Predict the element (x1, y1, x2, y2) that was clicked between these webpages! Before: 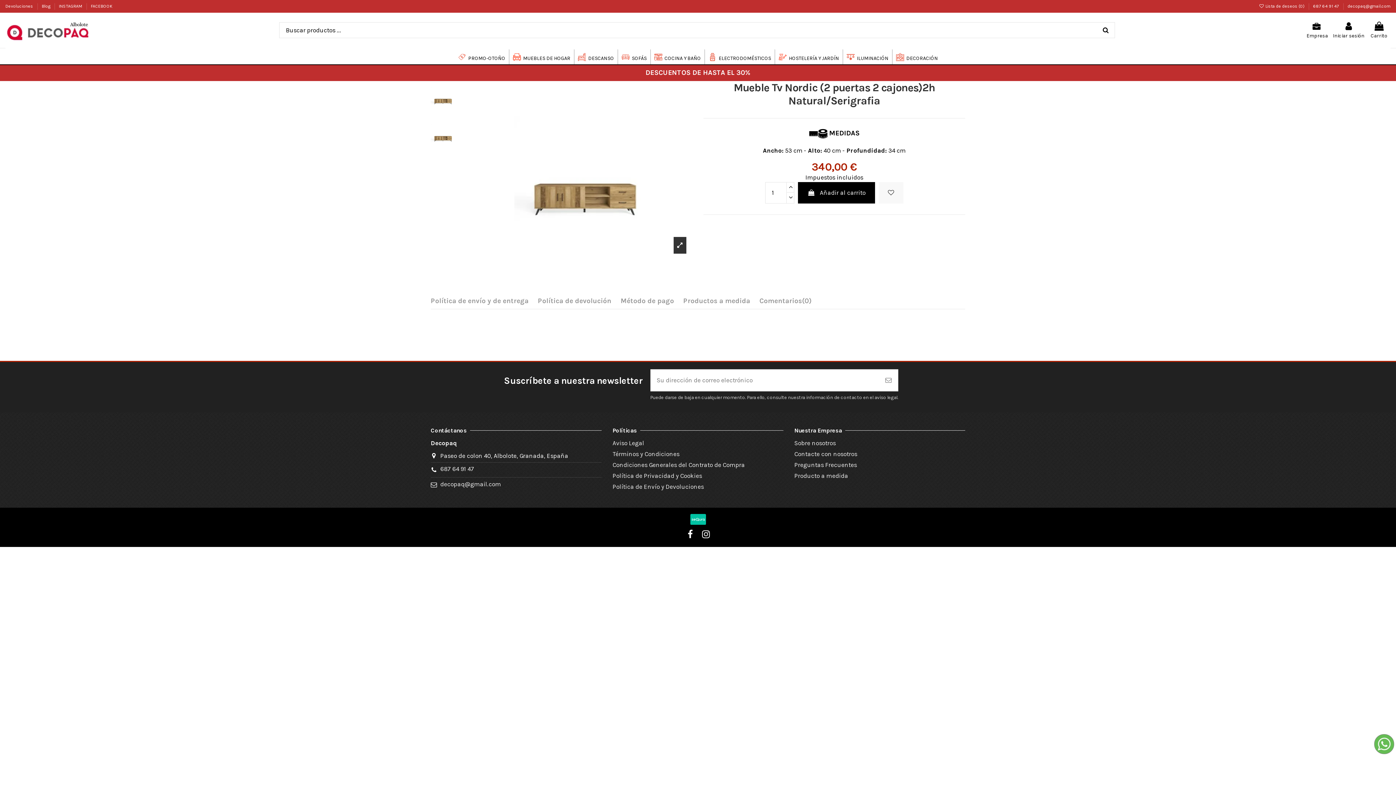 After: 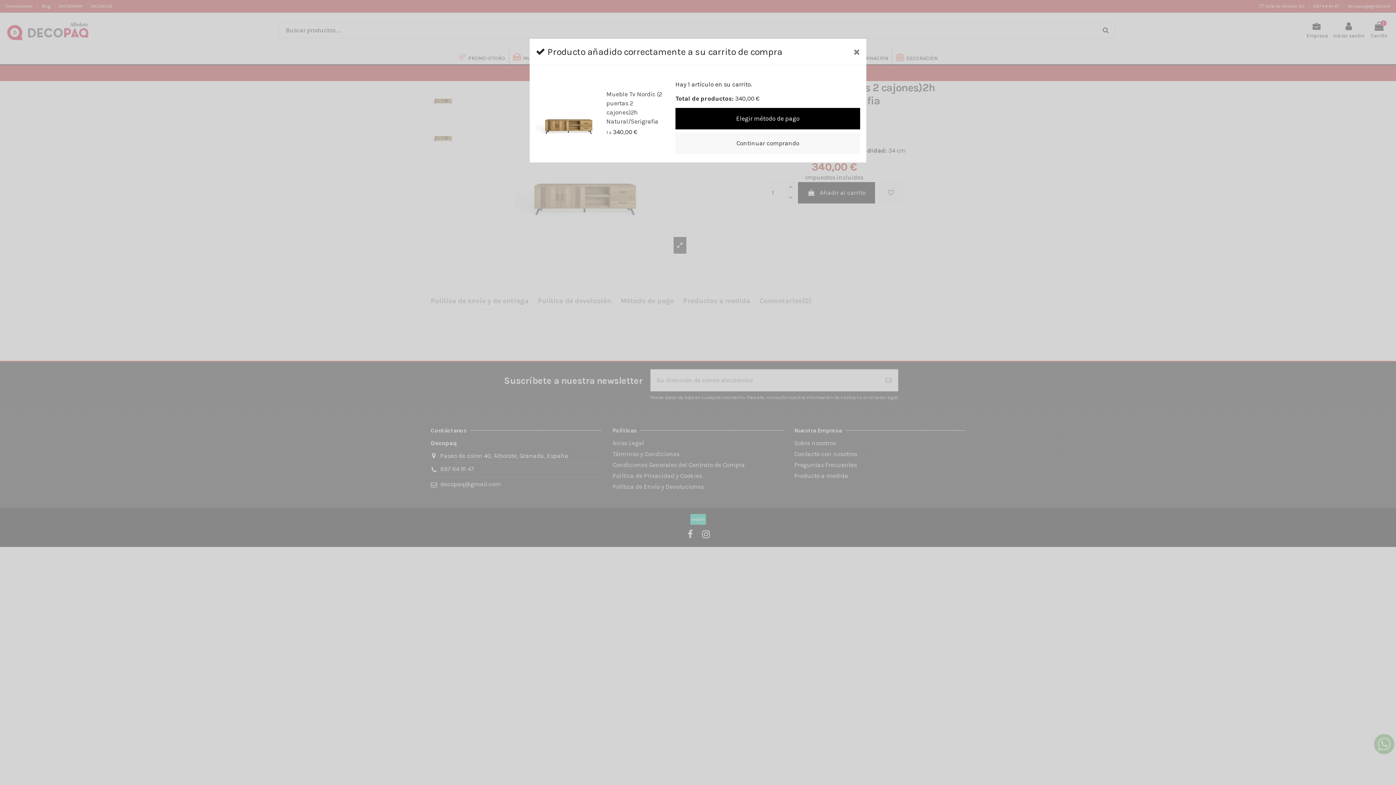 Action: label:  Añadir al carrito bbox: (798, 182, 875, 203)